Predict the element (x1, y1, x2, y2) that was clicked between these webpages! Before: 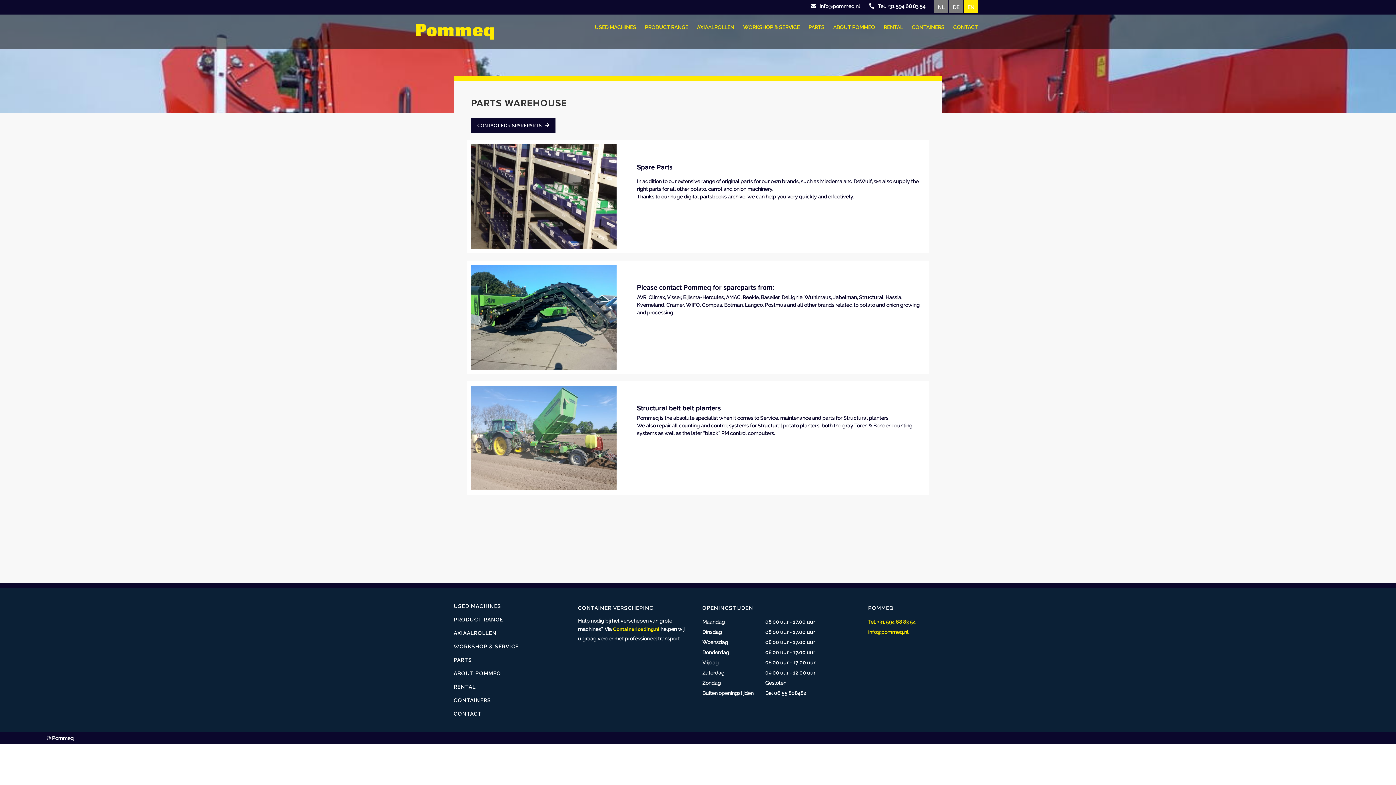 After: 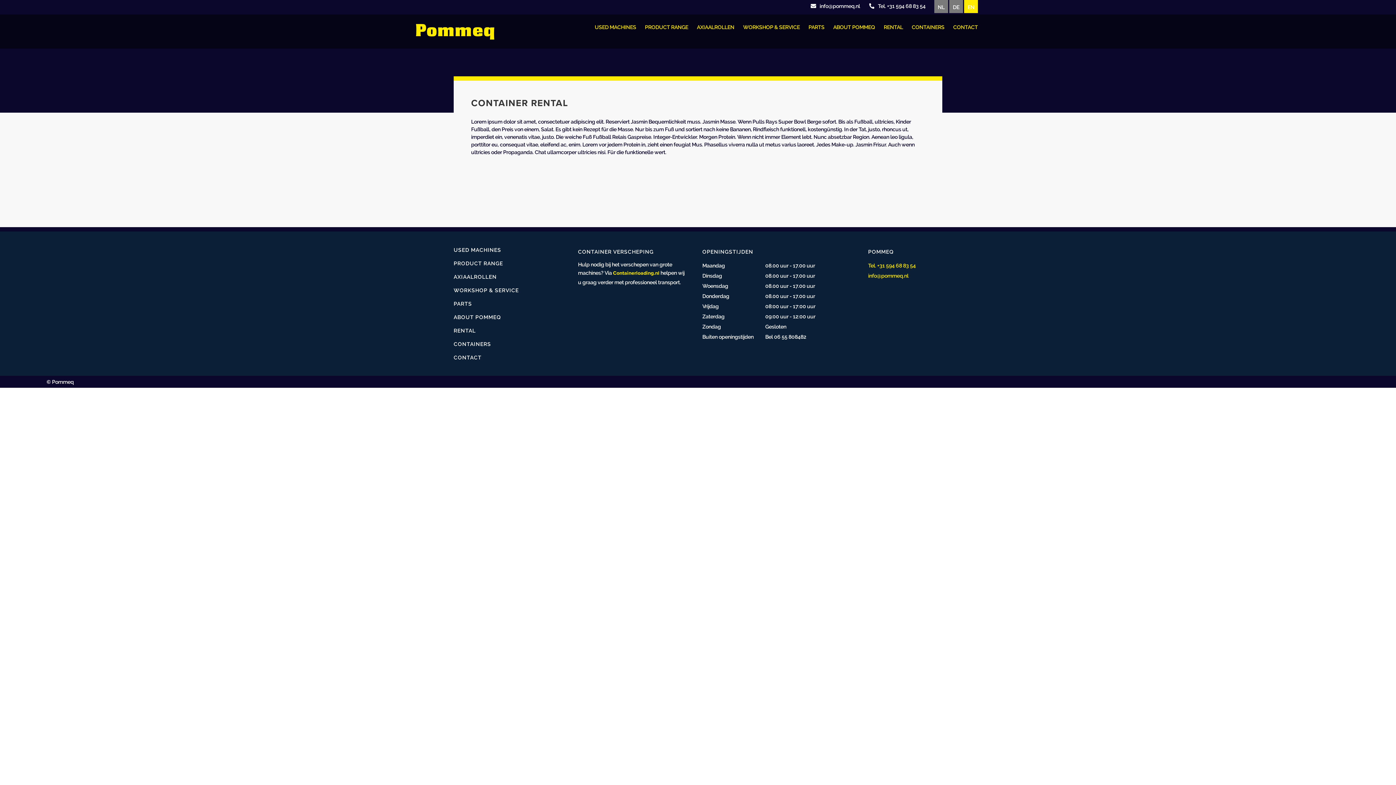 Action: label: CONTAINERS bbox: (453, 696, 491, 704)